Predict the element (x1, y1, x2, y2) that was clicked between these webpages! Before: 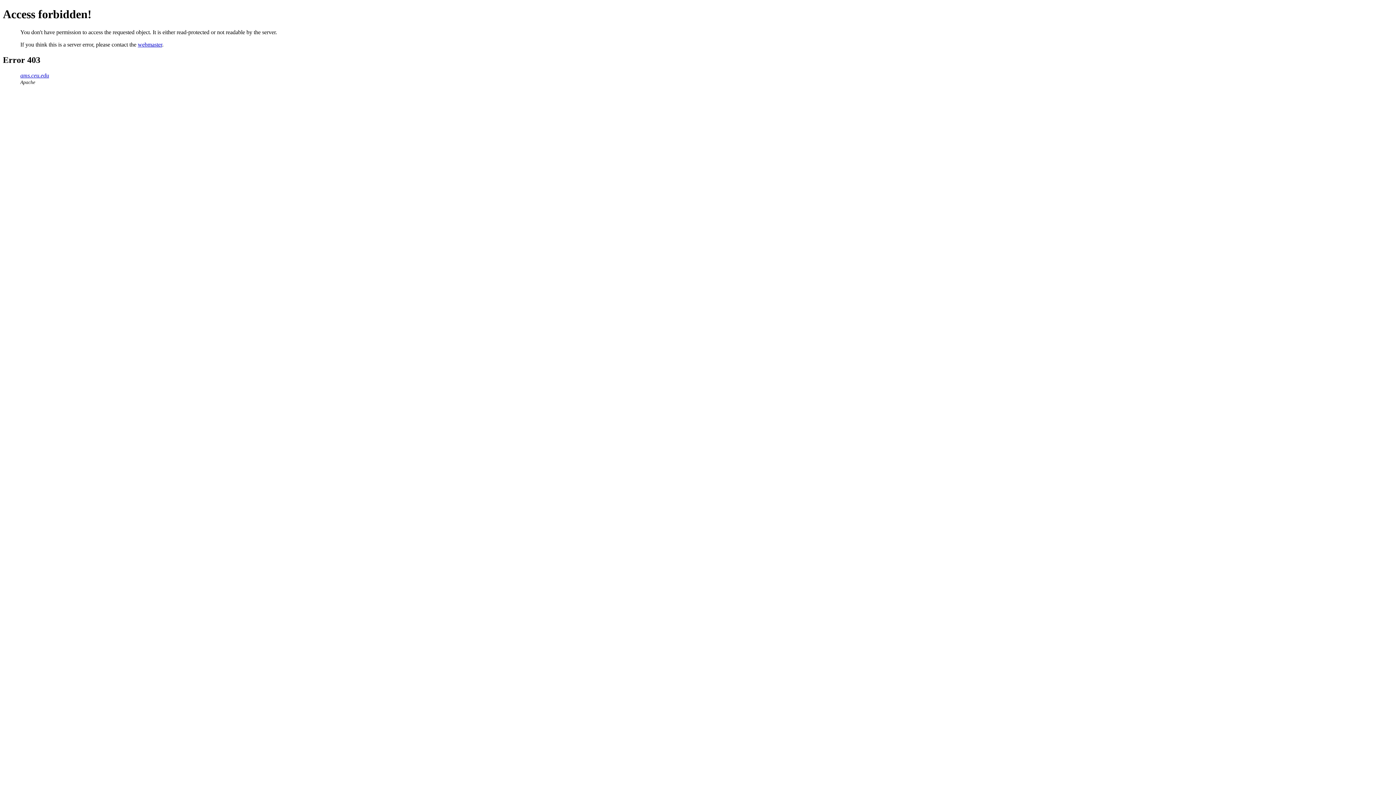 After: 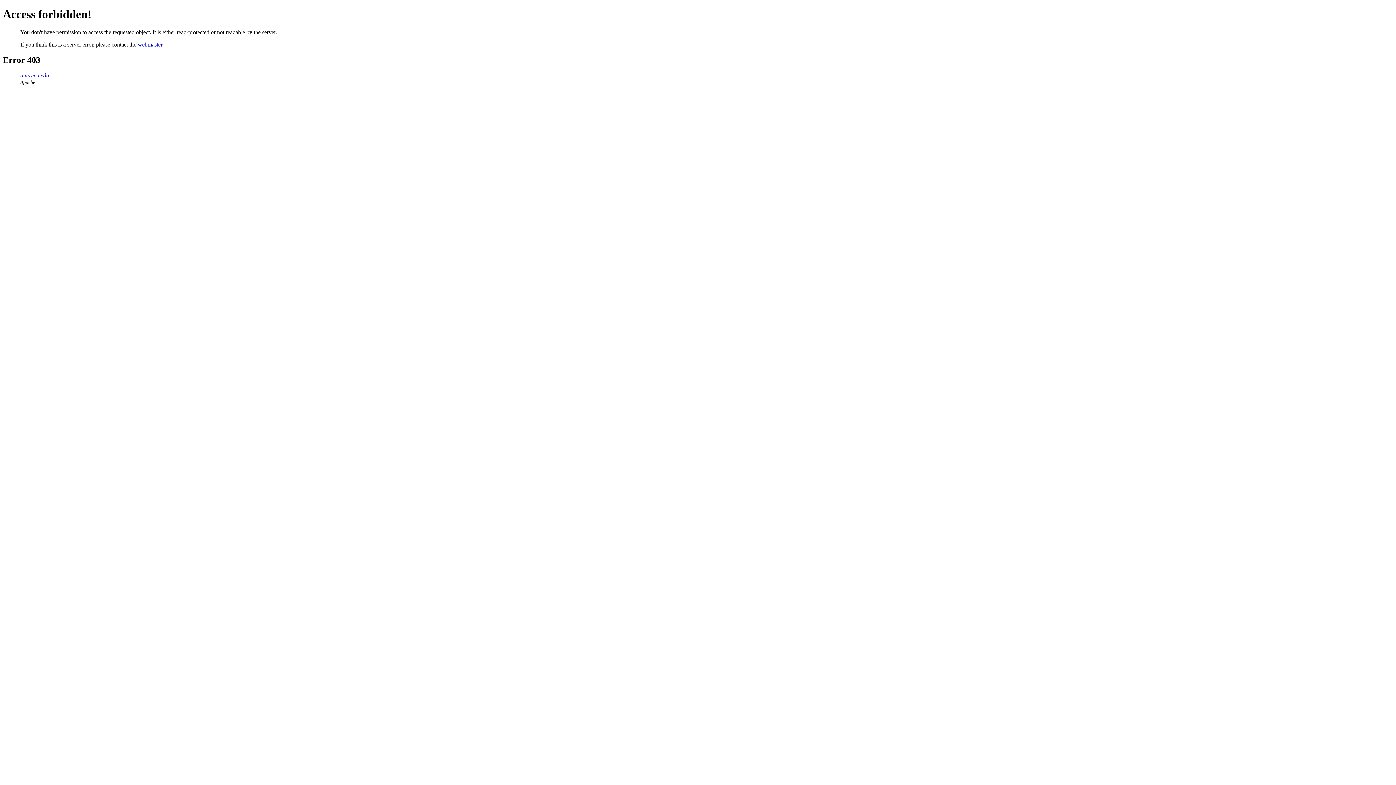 Action: label: webmaster bbox: (137, 41, 162, 47)